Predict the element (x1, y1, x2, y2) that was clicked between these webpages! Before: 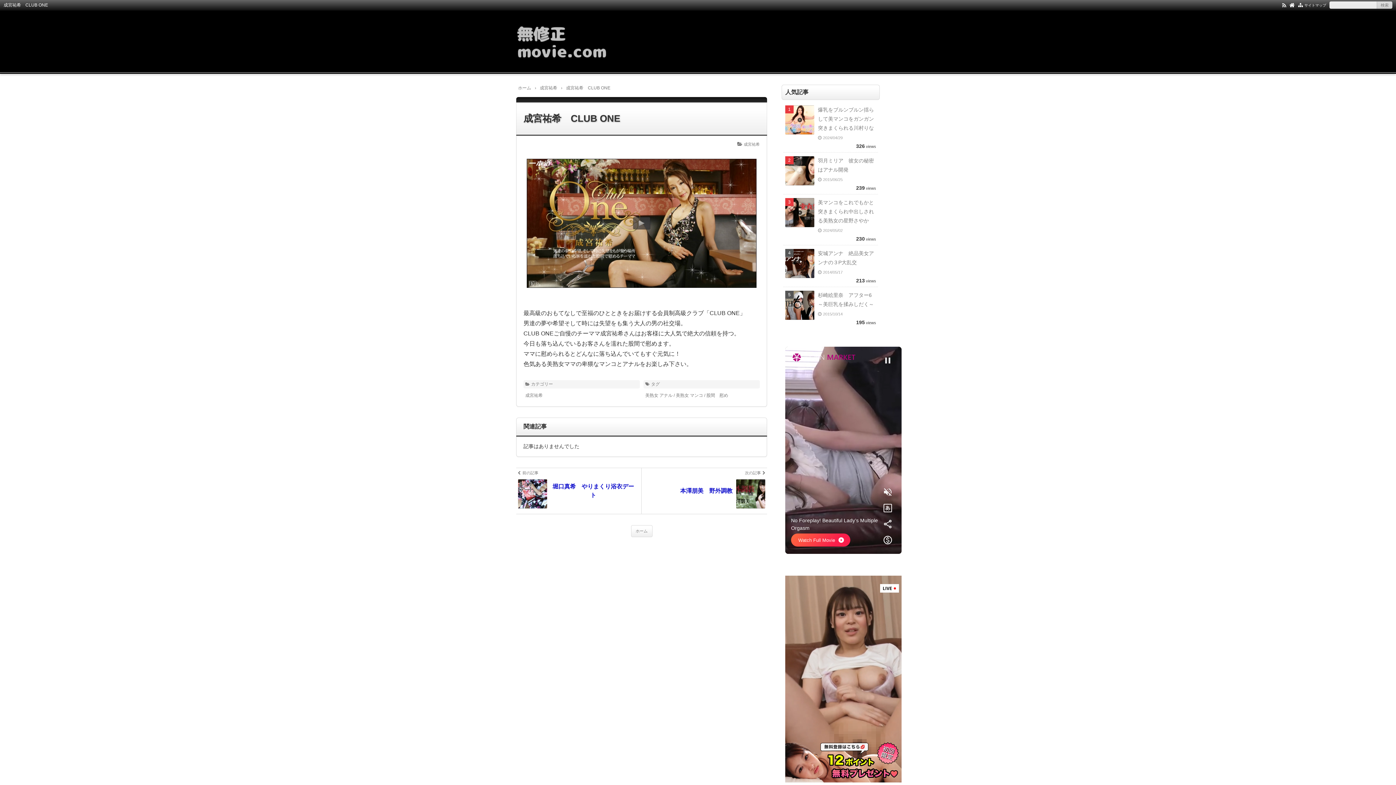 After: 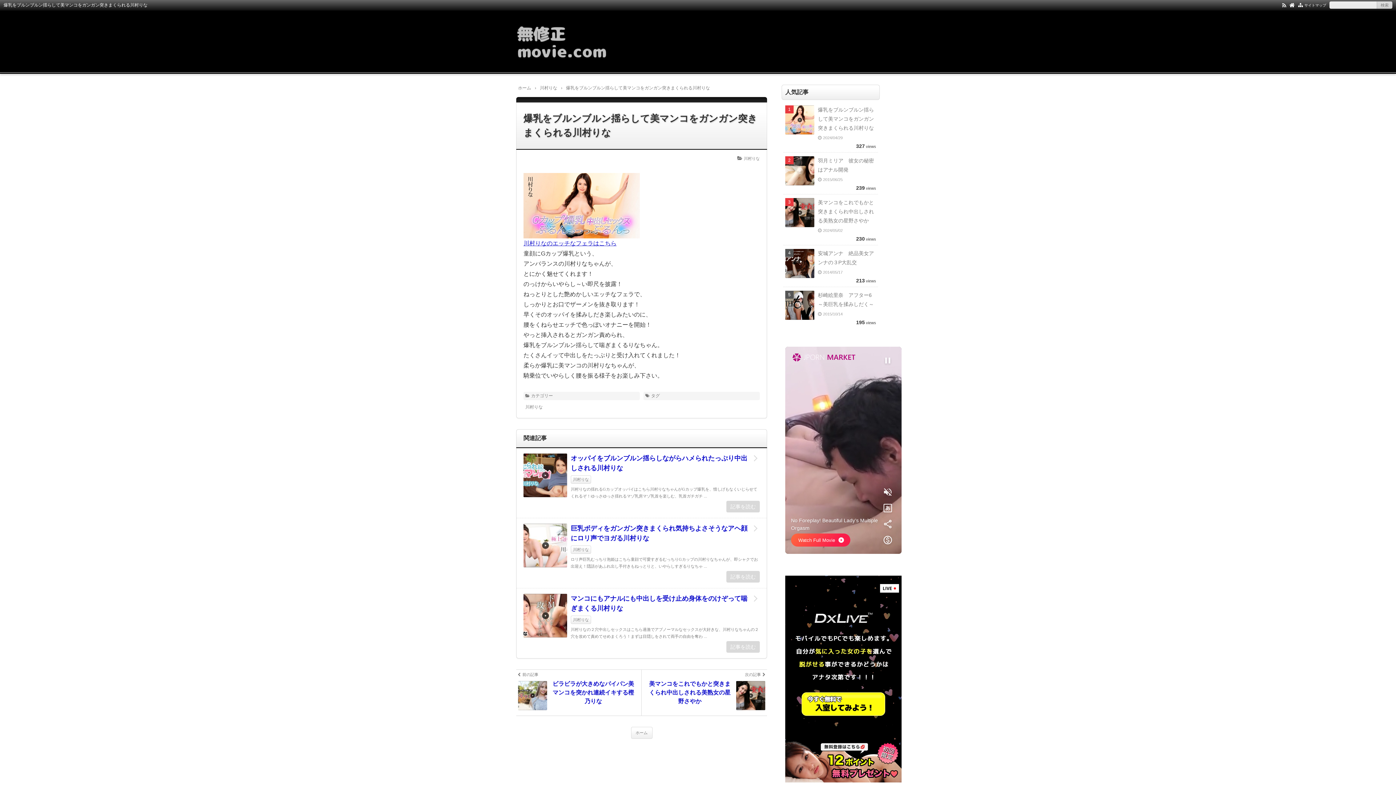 Action: bbox: (783, 101, 878, 152) label: 爆乳をブルンブルン揺らして美マンコをガンガン突きまくられる川村りな

2024/04/29

326 views